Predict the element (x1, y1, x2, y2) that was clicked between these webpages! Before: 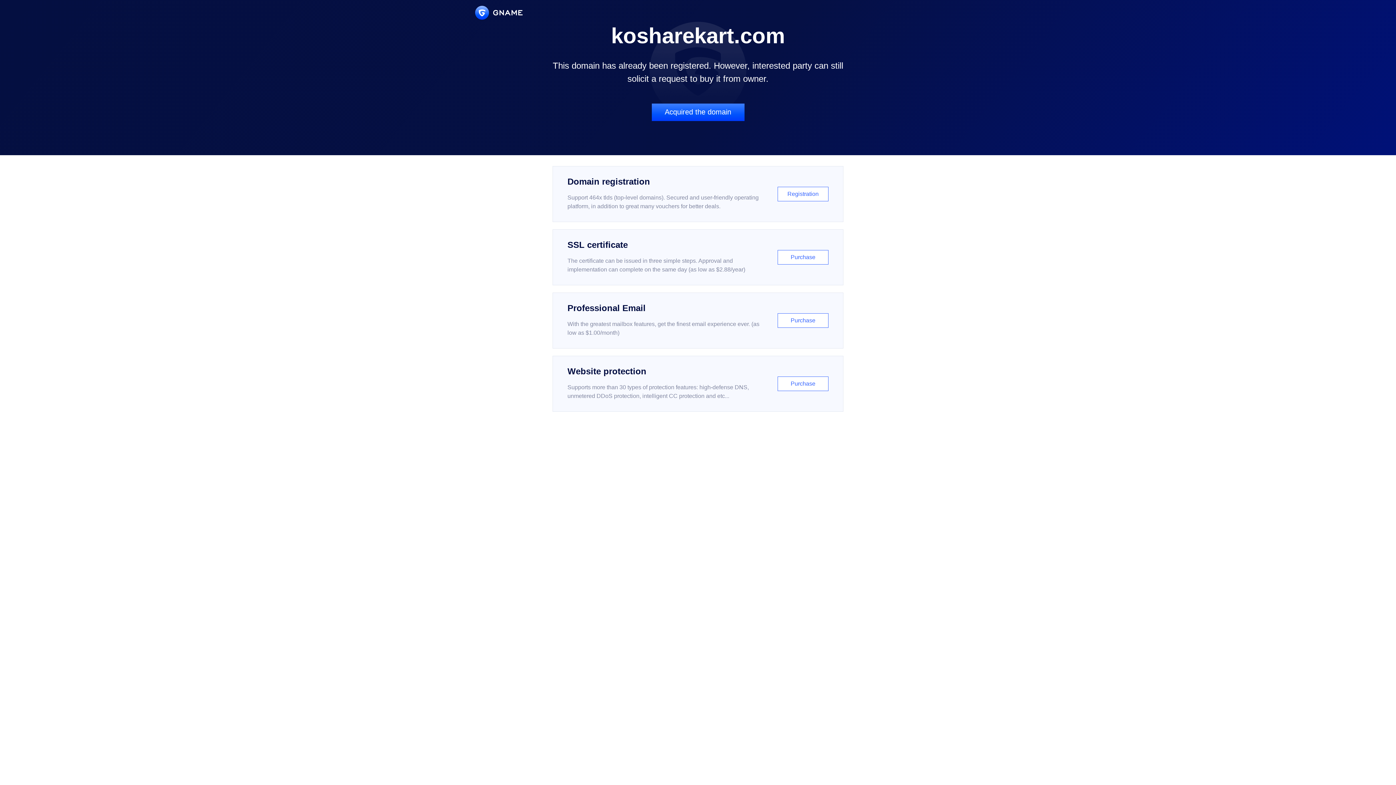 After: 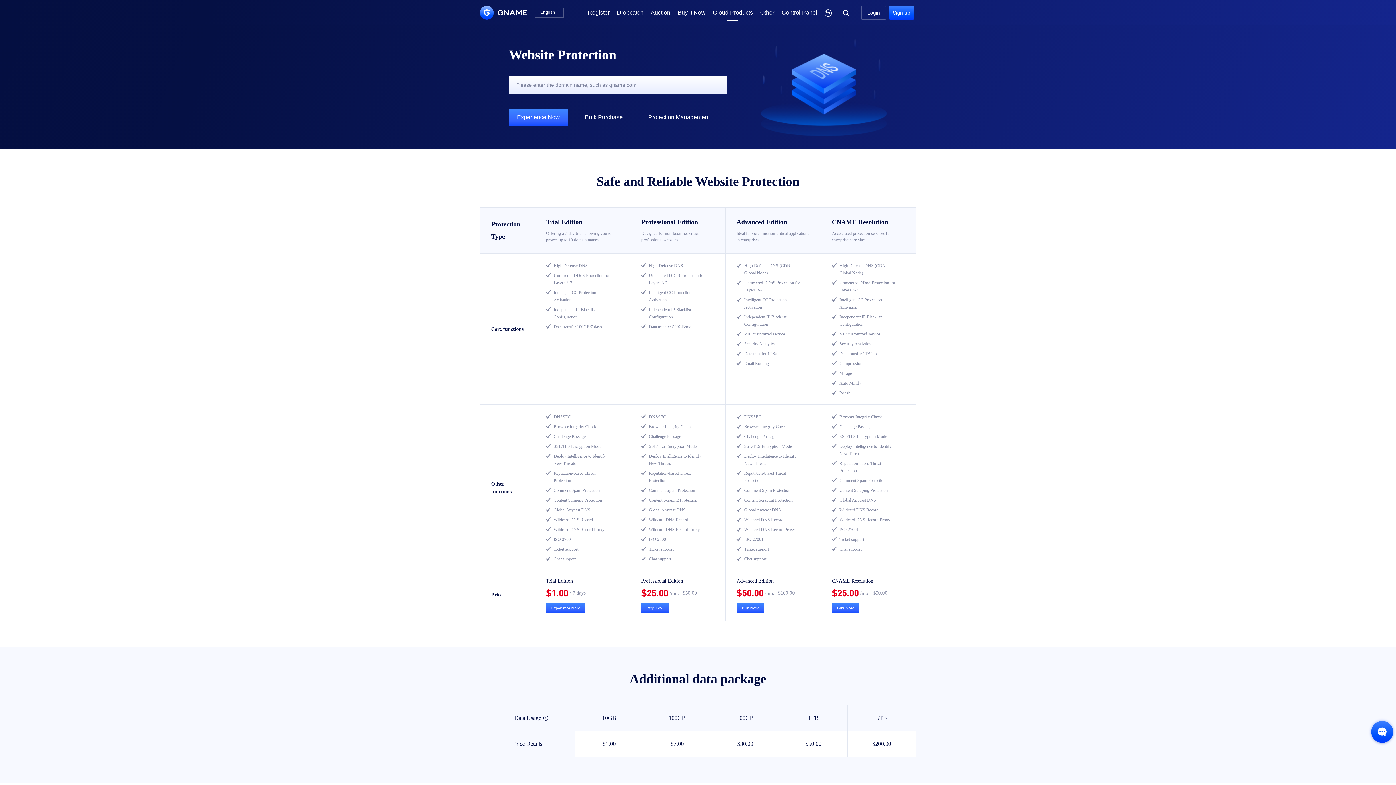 Action: label: Website protection

Supports more than 30 types of protection features: high-defense DNS, unmetered DDoS protection, intelligent CC protection and etc...

Purchase bbox: (552, 356, 843, 412)